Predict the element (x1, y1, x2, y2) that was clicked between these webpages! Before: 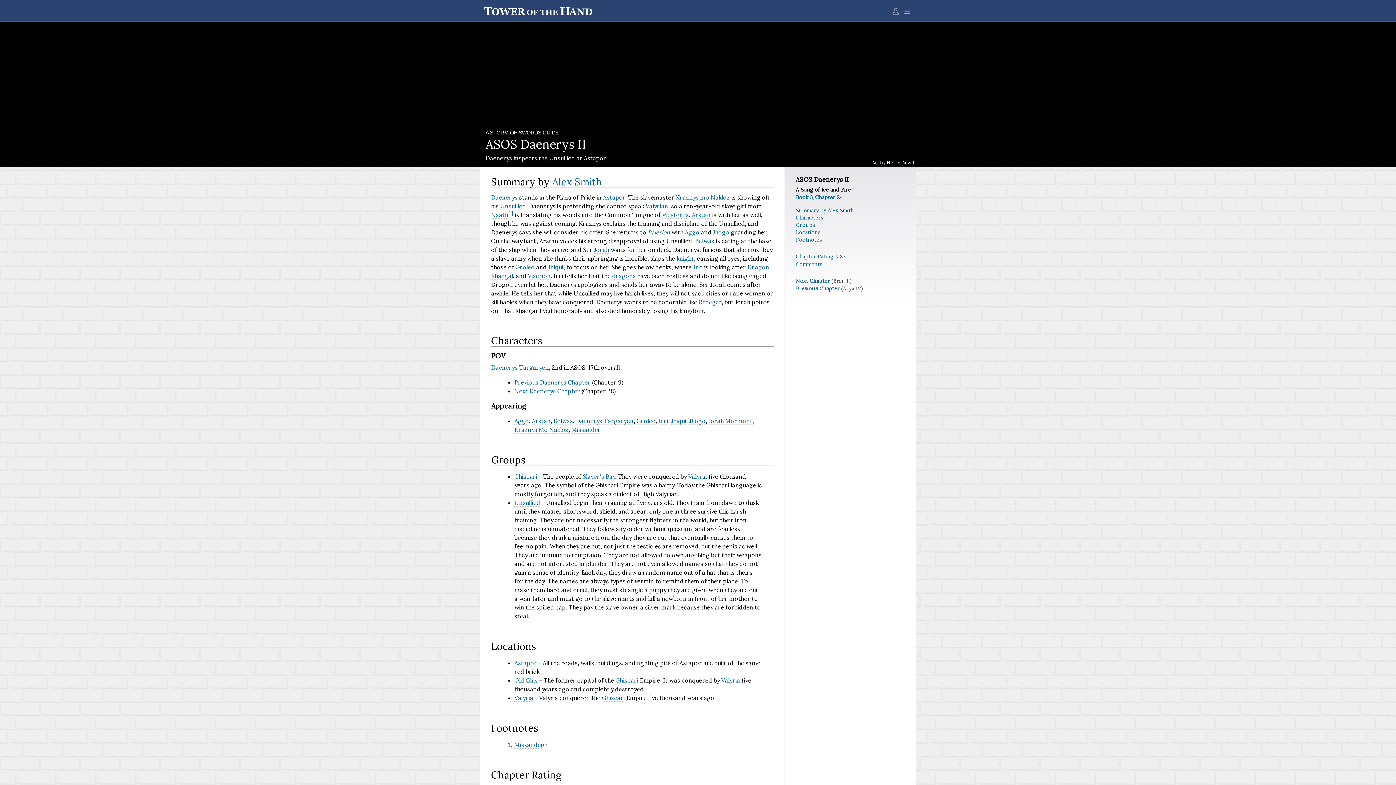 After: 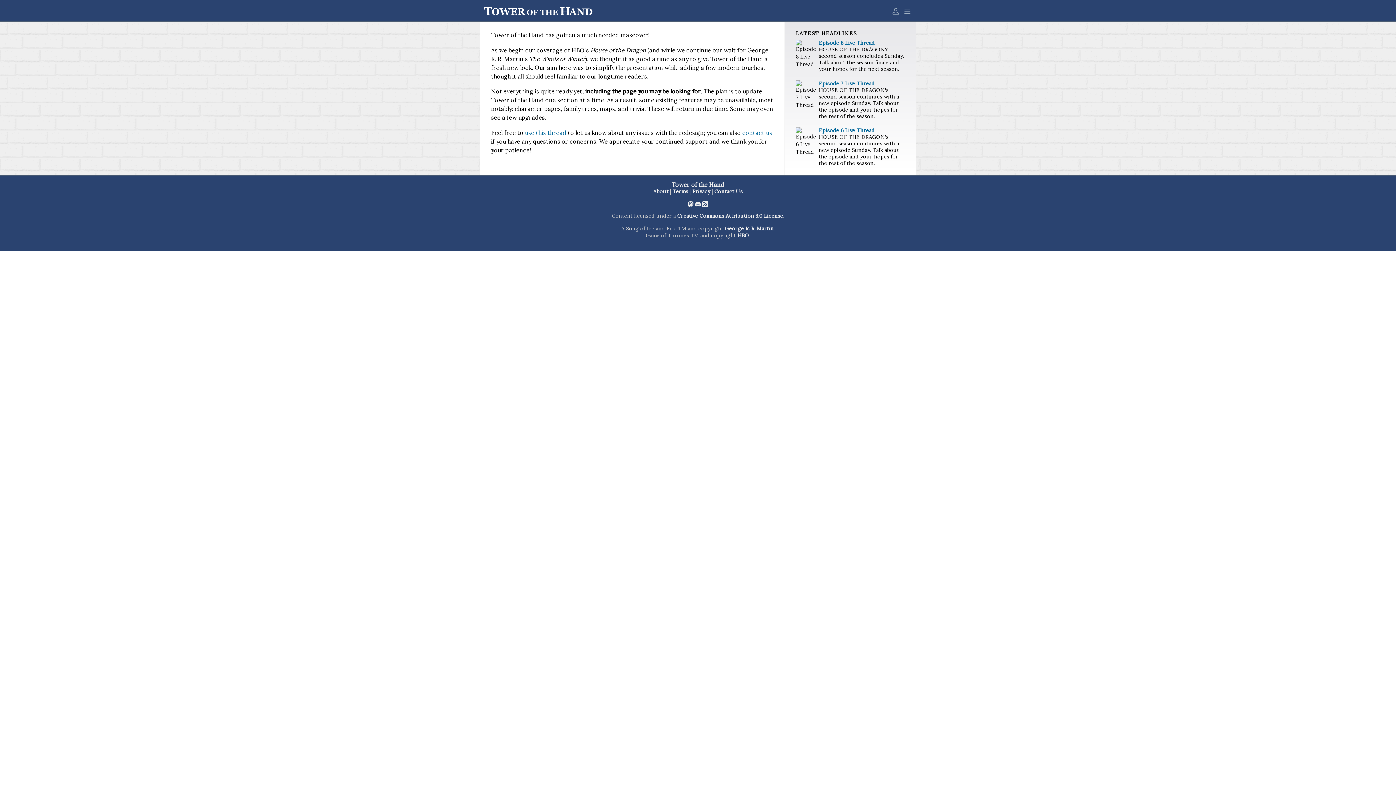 Action: bbox: (594, 246, 609, 253) label: Jorah